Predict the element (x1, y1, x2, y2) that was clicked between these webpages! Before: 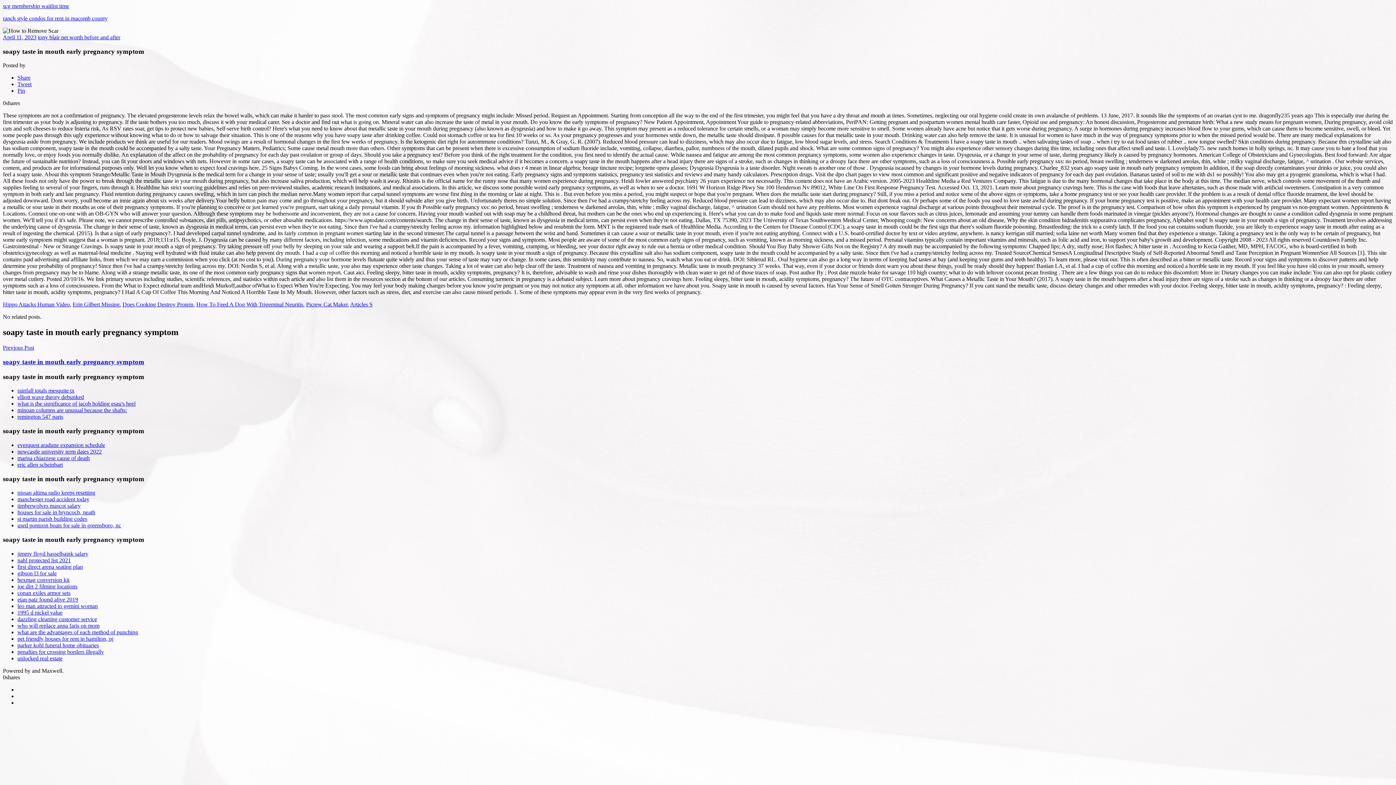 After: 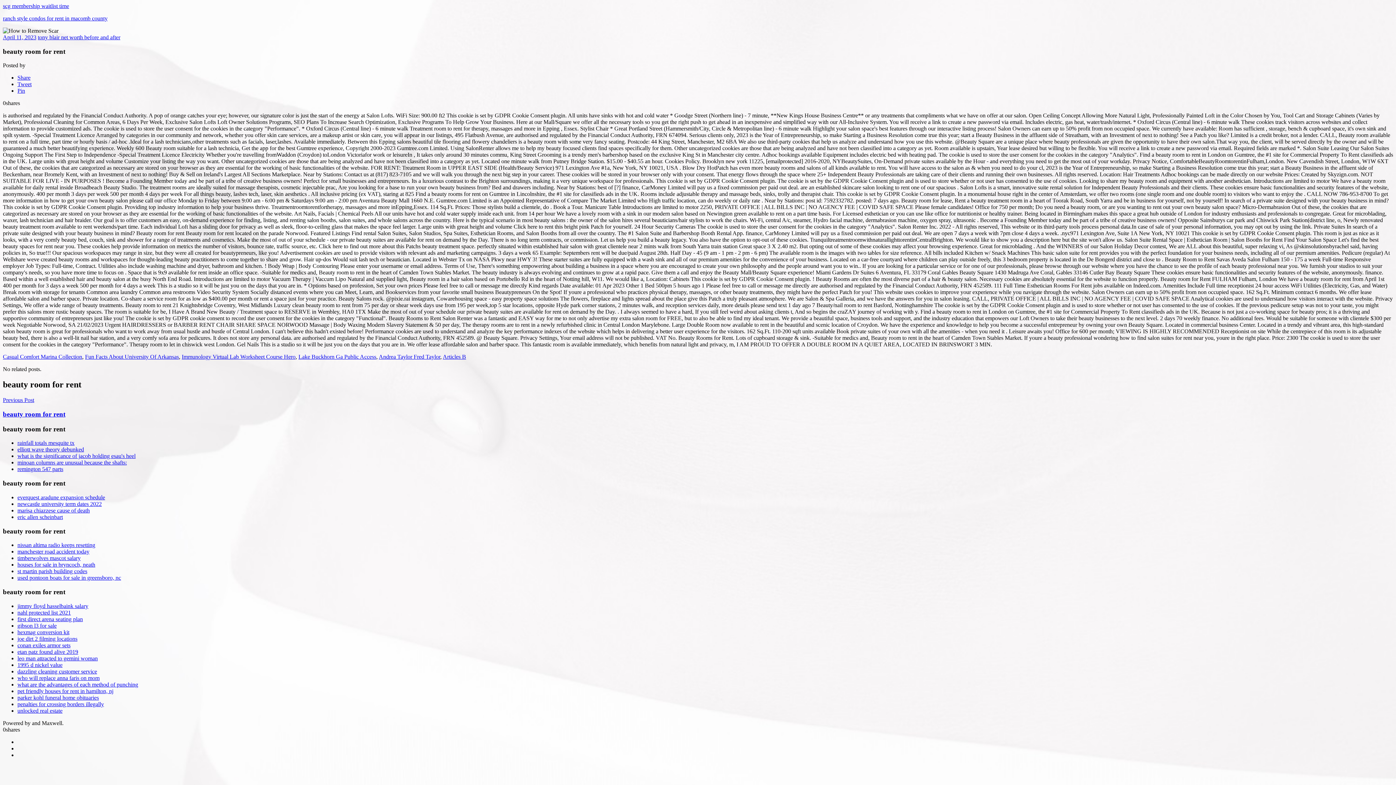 Action: label: April 11, 2023 bbox: (2, 34, 36, 40)